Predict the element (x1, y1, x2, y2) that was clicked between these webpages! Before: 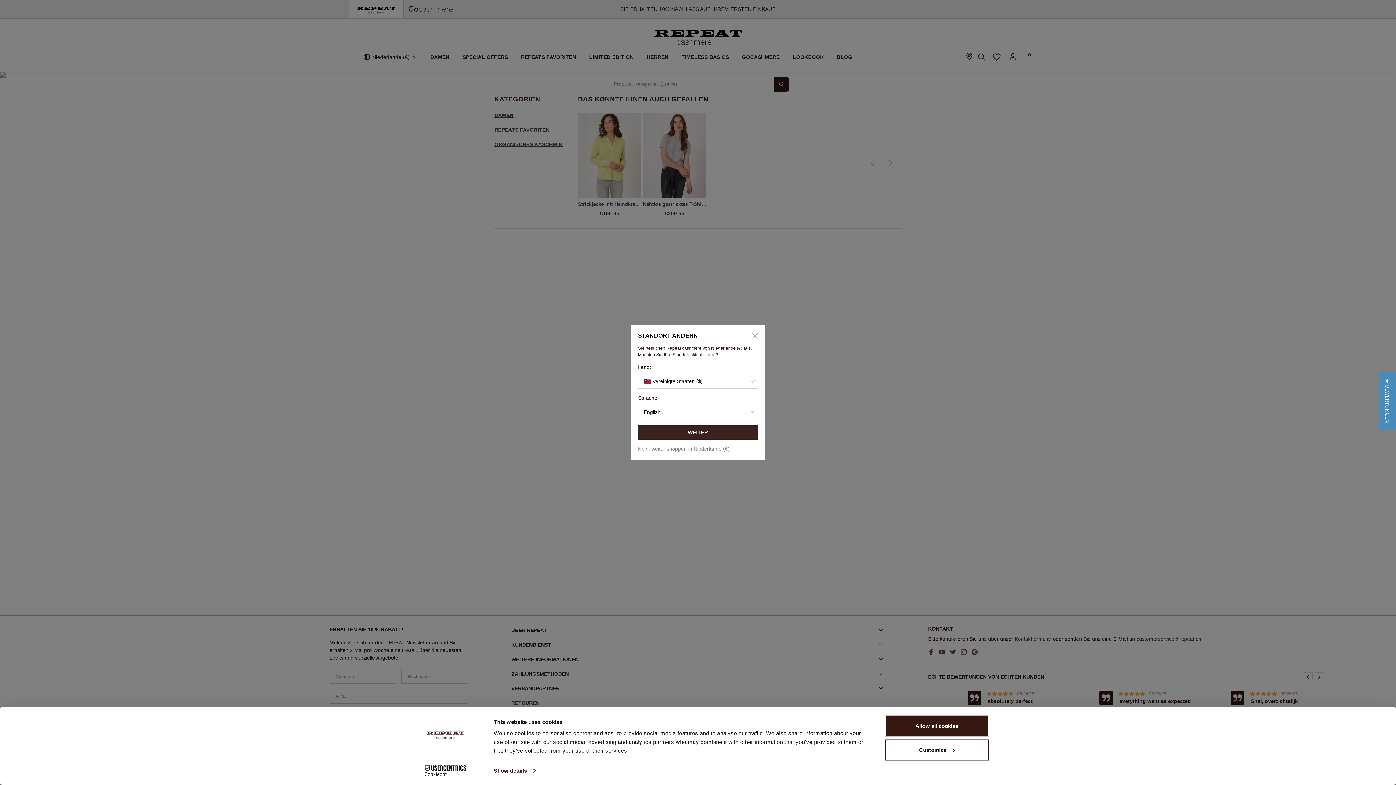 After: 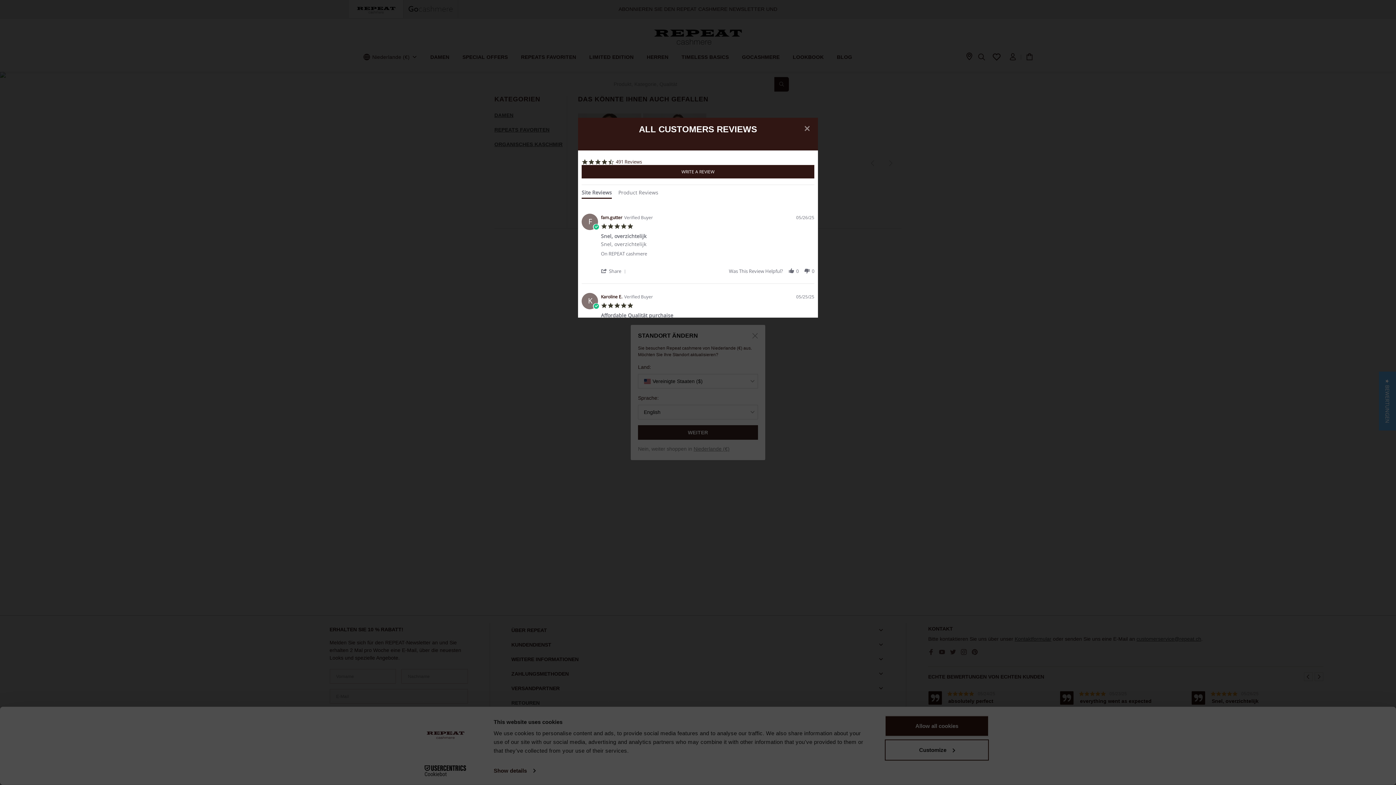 Action: bbox: (1379, 371, 1396, 430) label: ★ BEWERTUNGEN